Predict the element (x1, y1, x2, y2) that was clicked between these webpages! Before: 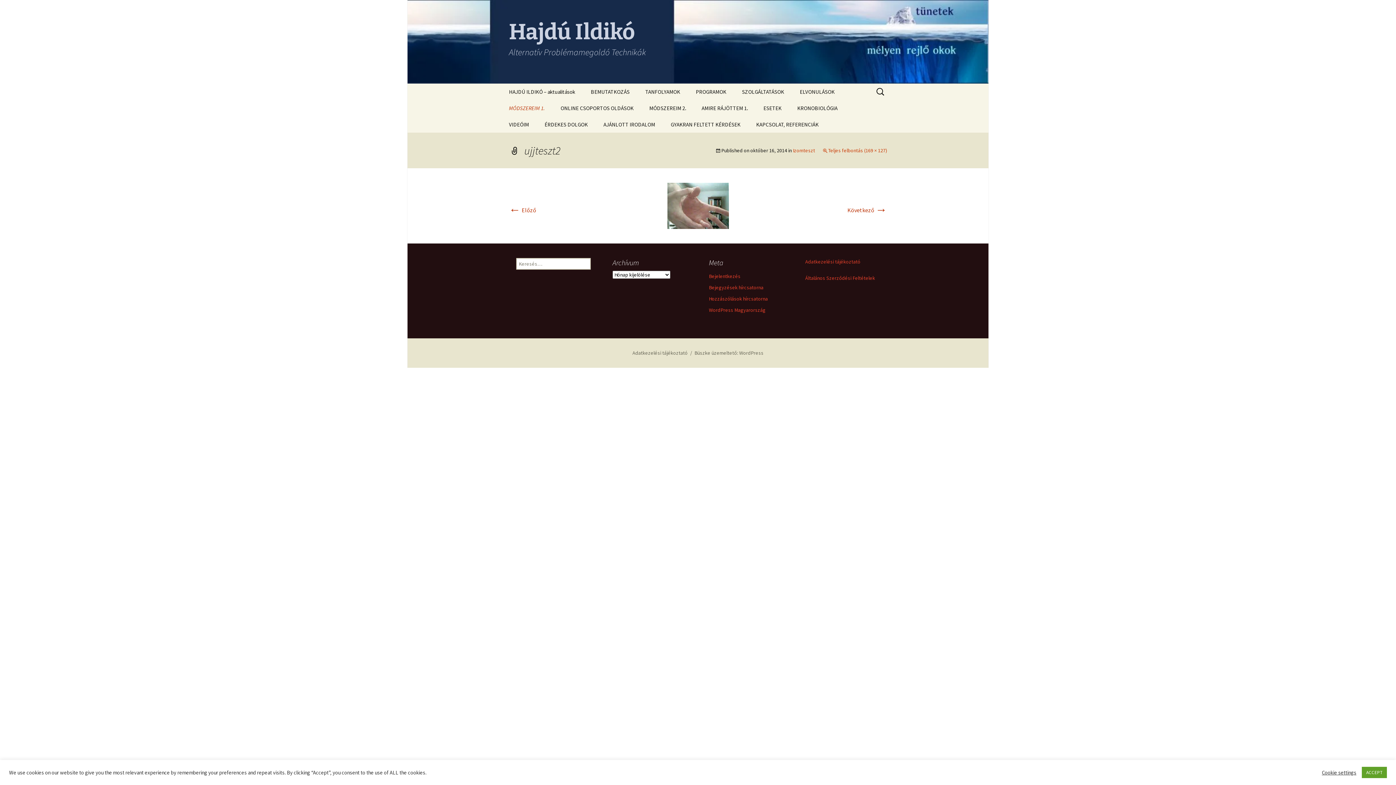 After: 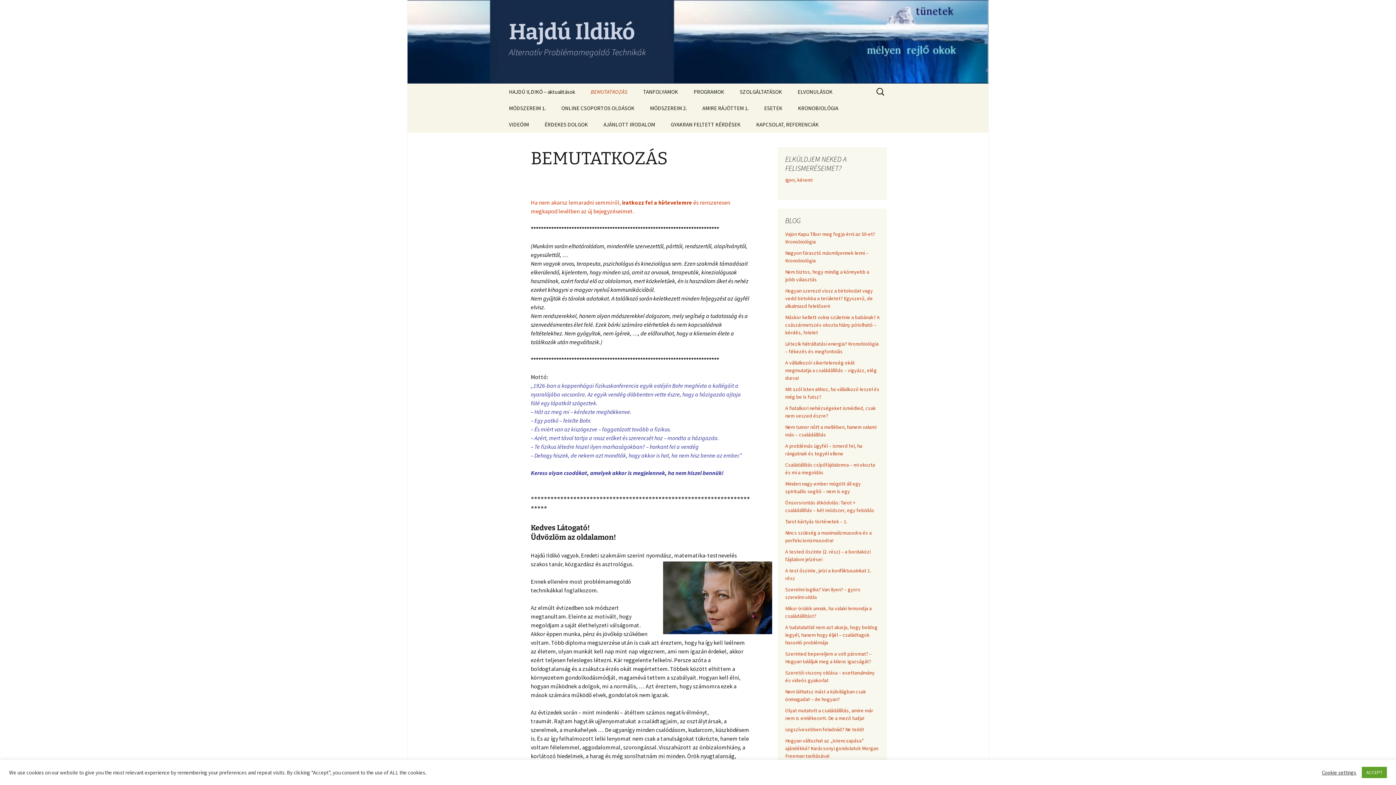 Action: label: BEMUTATKOZÁS bbox: (583, 83, 637, 100)